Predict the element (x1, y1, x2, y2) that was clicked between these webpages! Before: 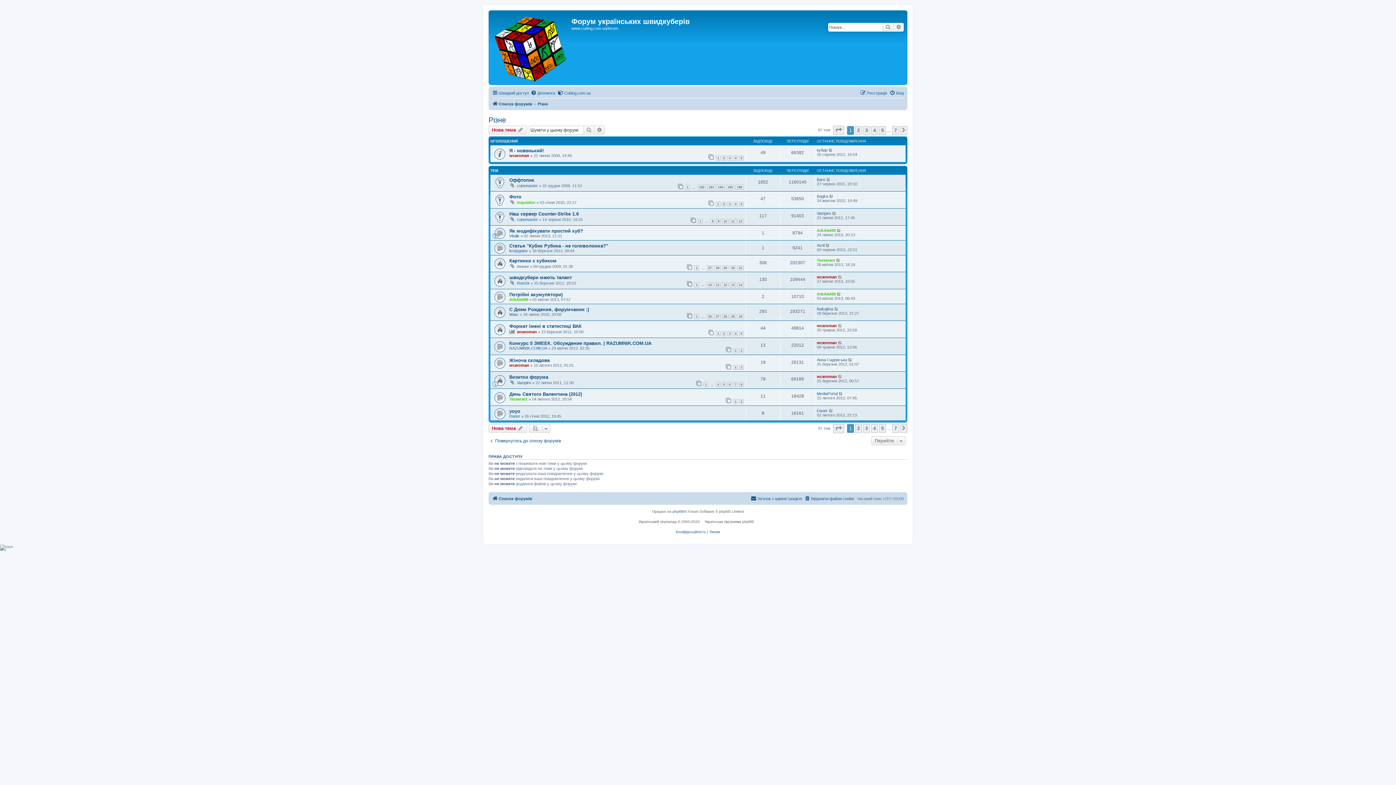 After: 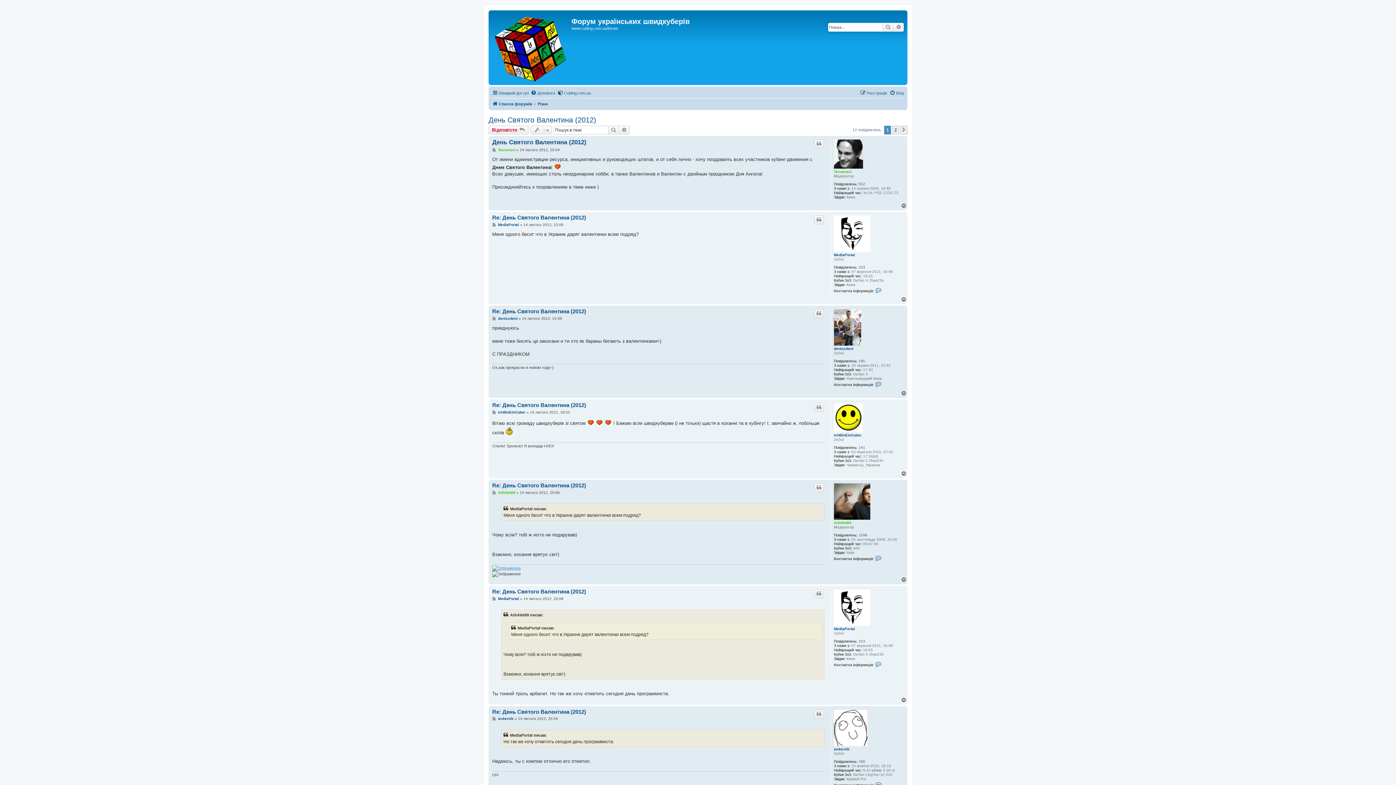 Action: label: День Святого Валентина (2012) bbox: (509, 391, 582, 397)